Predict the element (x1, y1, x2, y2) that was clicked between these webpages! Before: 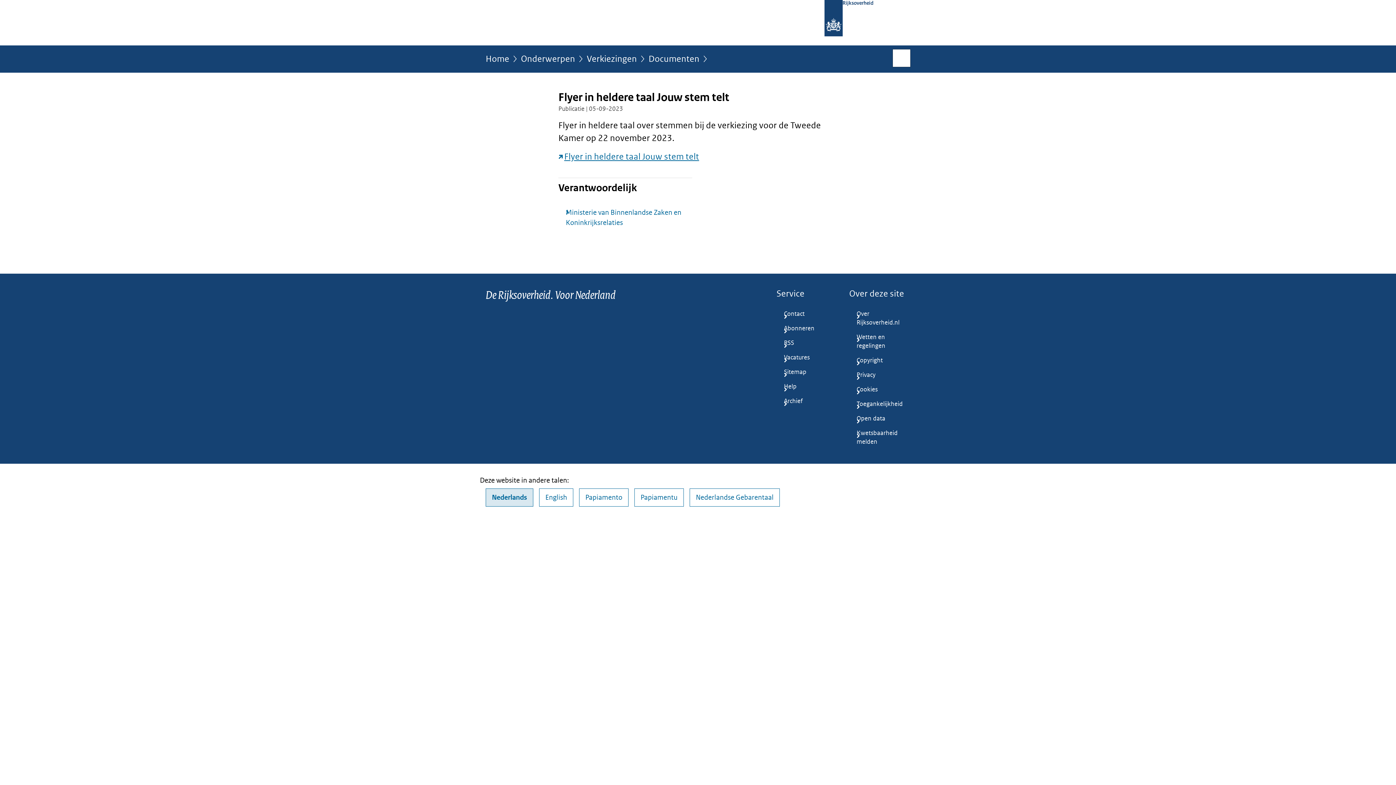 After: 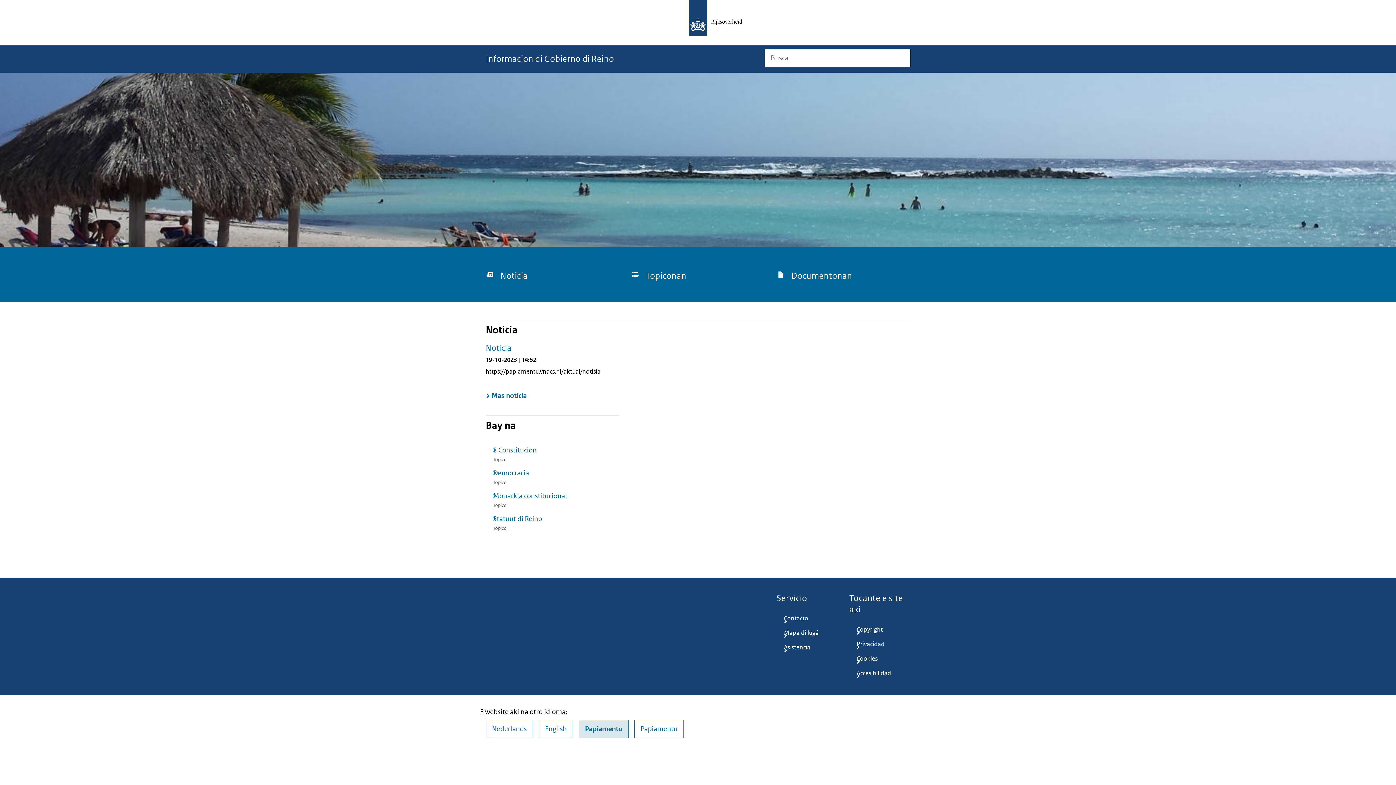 Action: bbox: (579, 488, 628, 507) label: Papiamento